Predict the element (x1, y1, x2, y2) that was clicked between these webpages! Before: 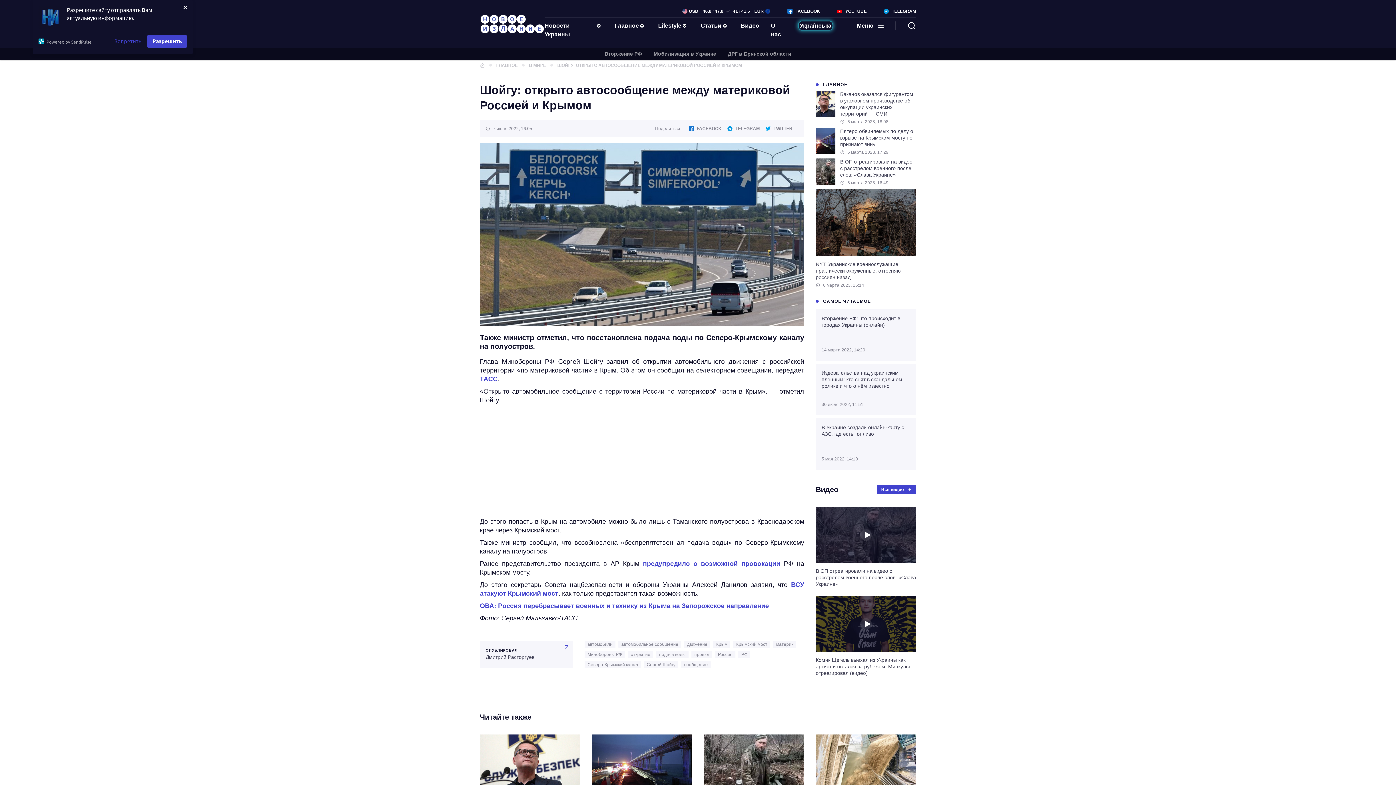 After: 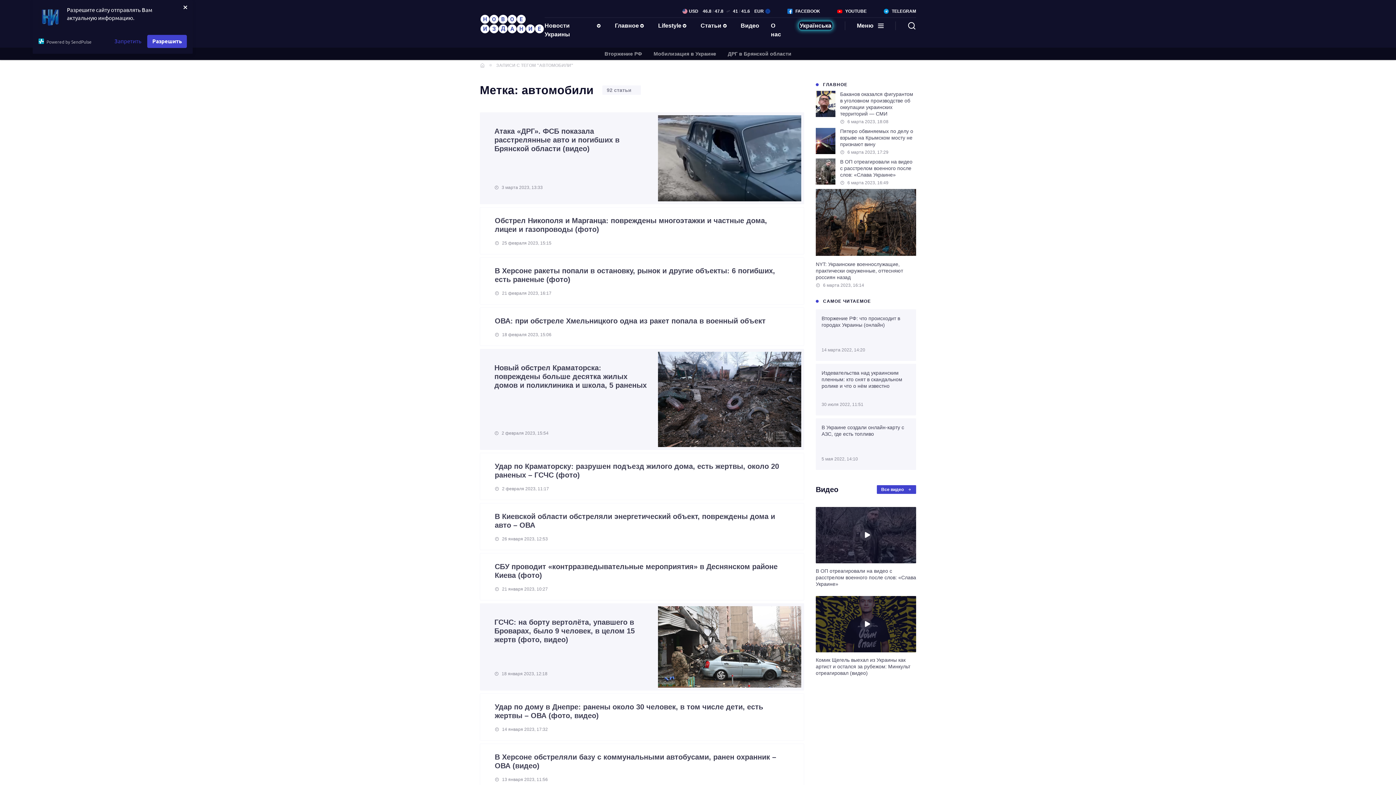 Action: label: автомобили bbox: (584, 640, 615, 648)